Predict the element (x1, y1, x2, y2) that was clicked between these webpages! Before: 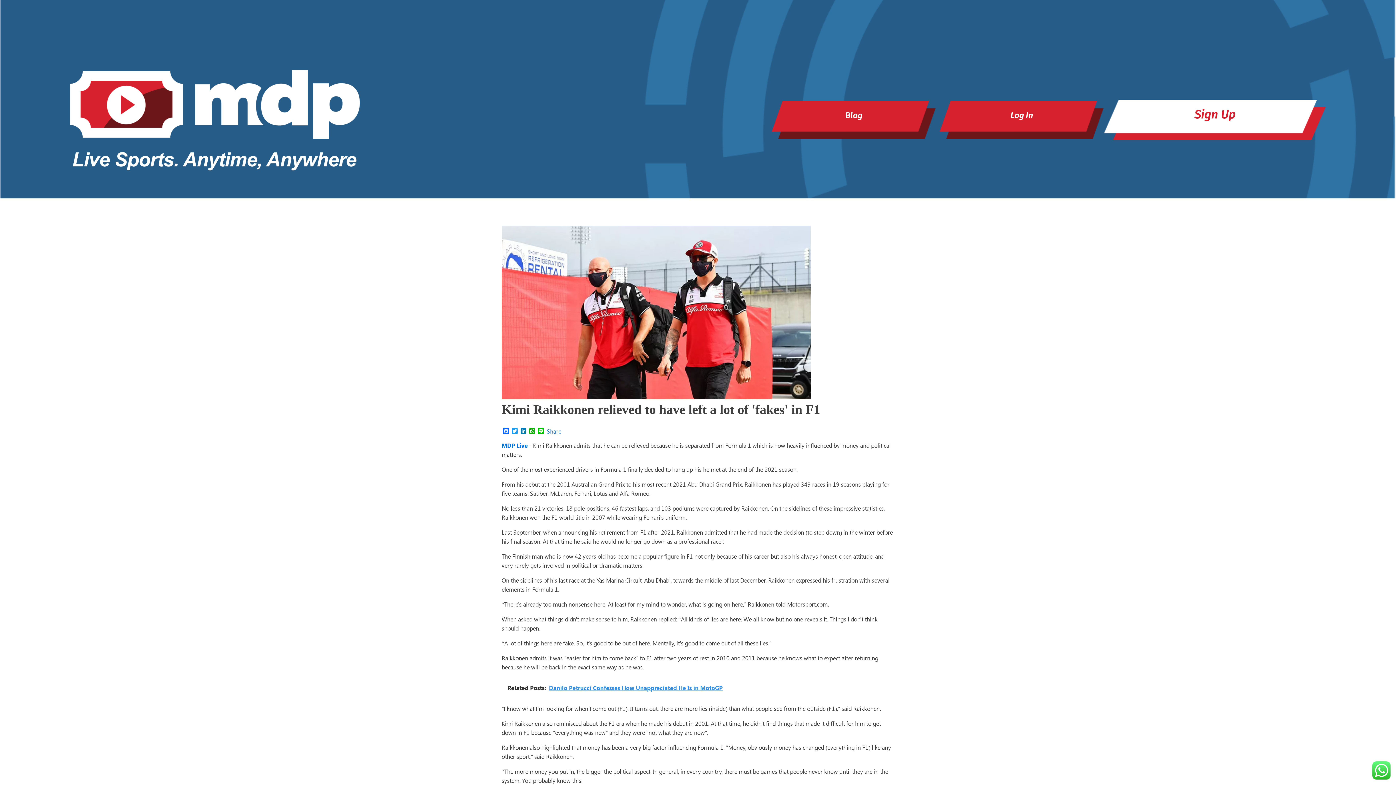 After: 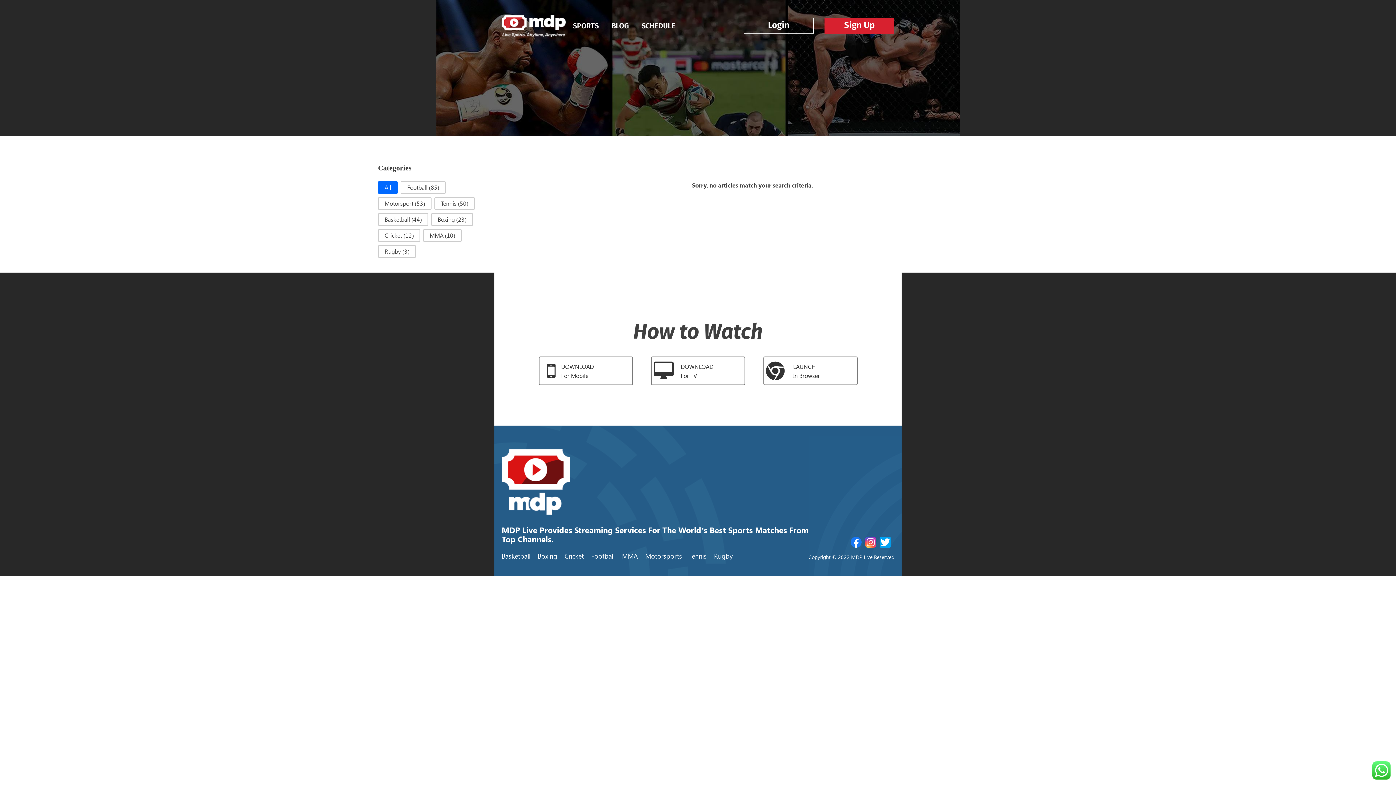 Action: label: Blog bbox: (771, 101, 936, 139)